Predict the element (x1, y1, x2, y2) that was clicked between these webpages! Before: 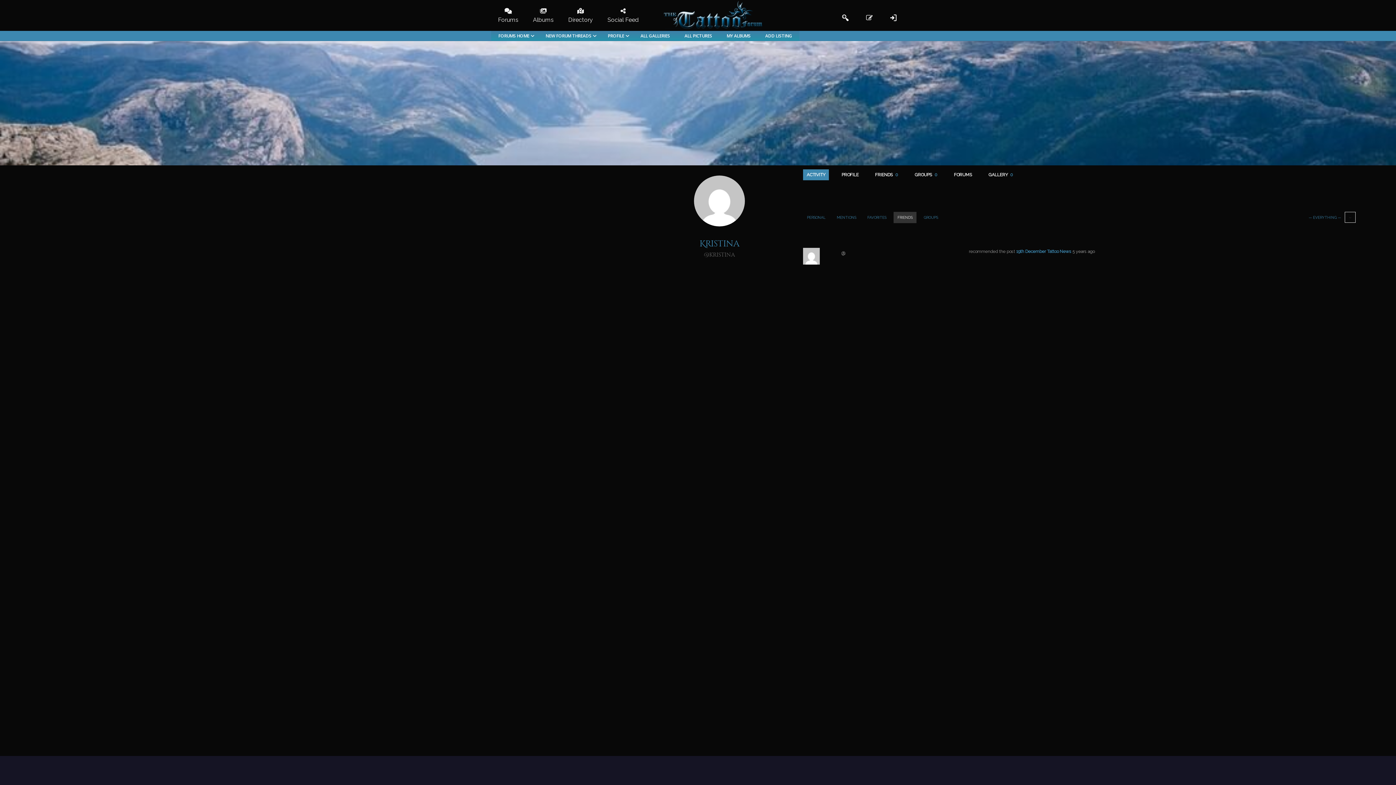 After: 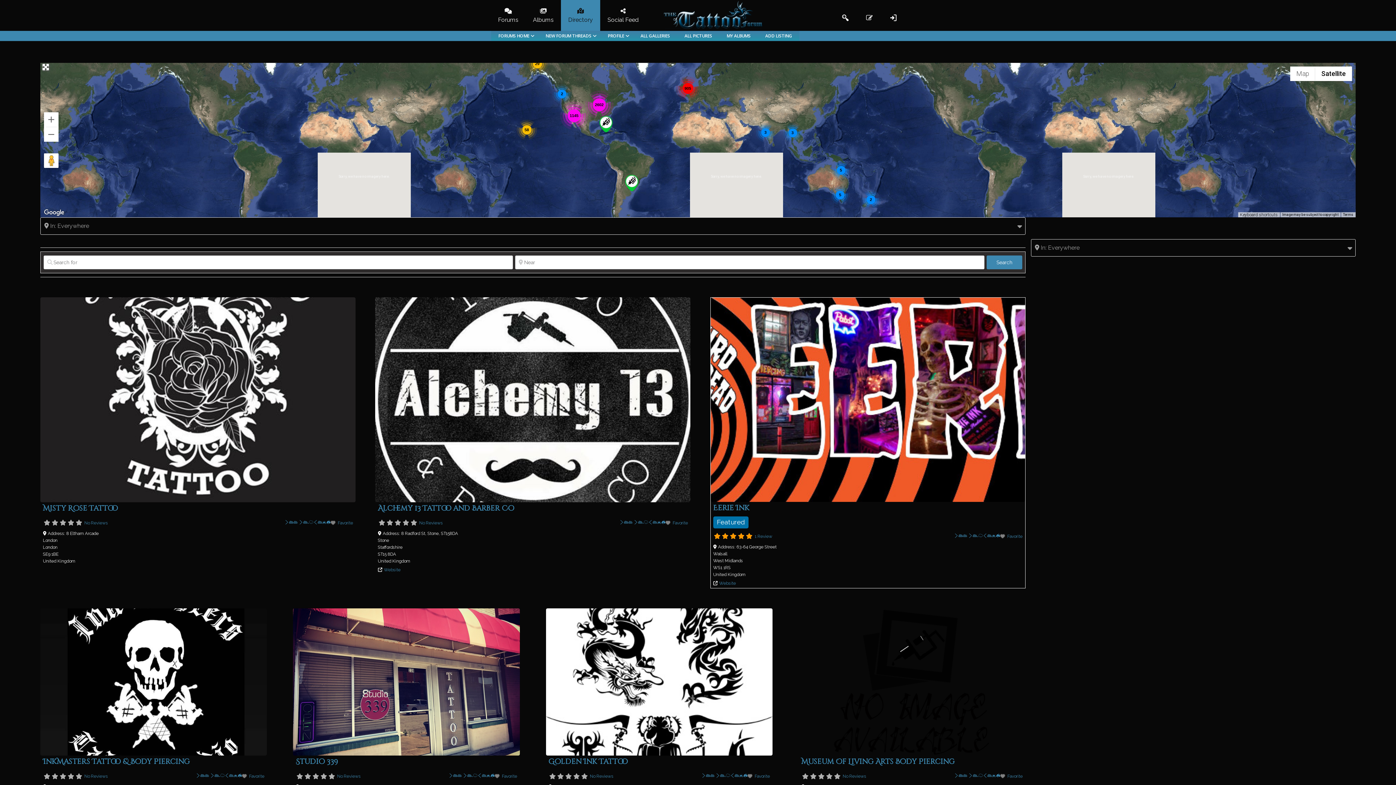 Action: bbox: (561, 0, 600, 30) label: Directory